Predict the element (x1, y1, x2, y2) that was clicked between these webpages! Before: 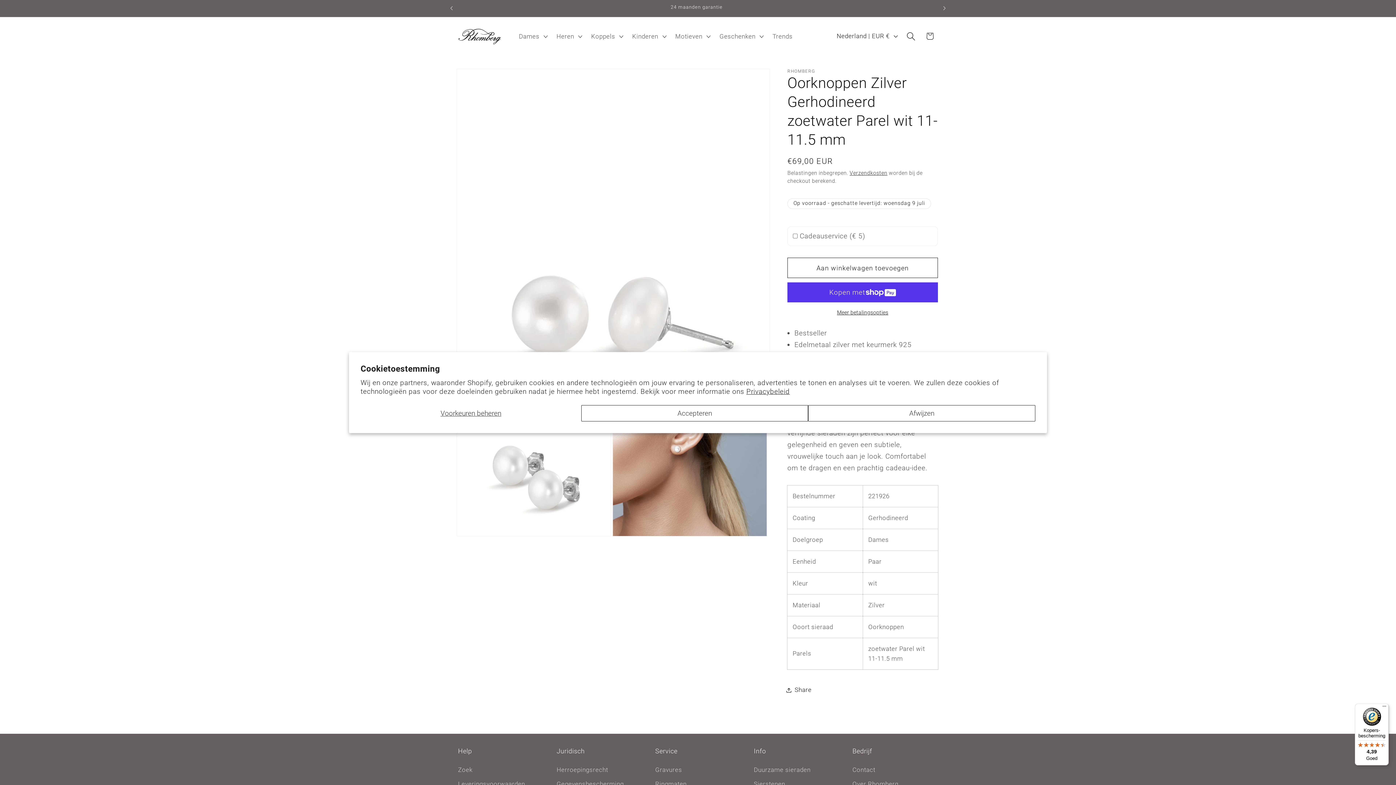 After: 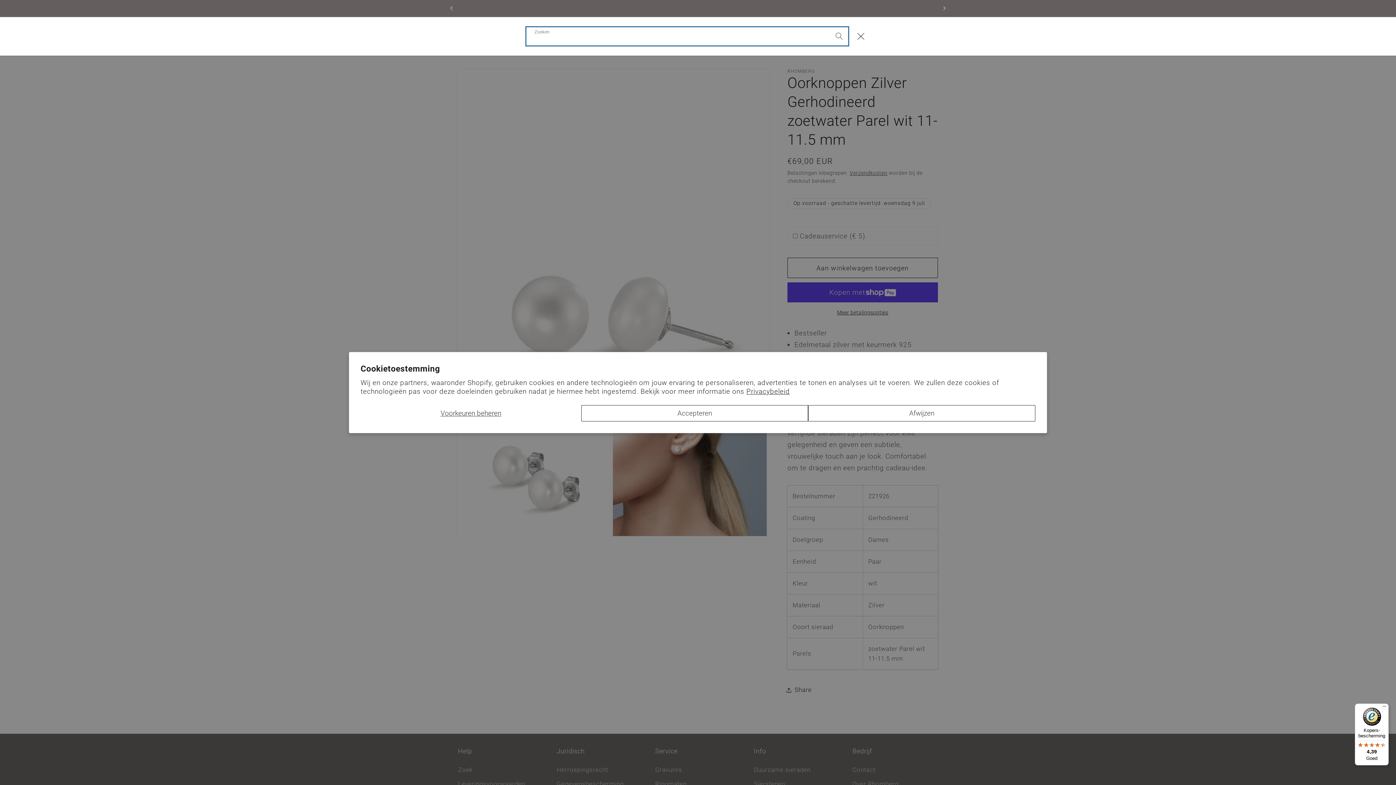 Action: label: Zoeken bbox: (901, 26, 920, 45)